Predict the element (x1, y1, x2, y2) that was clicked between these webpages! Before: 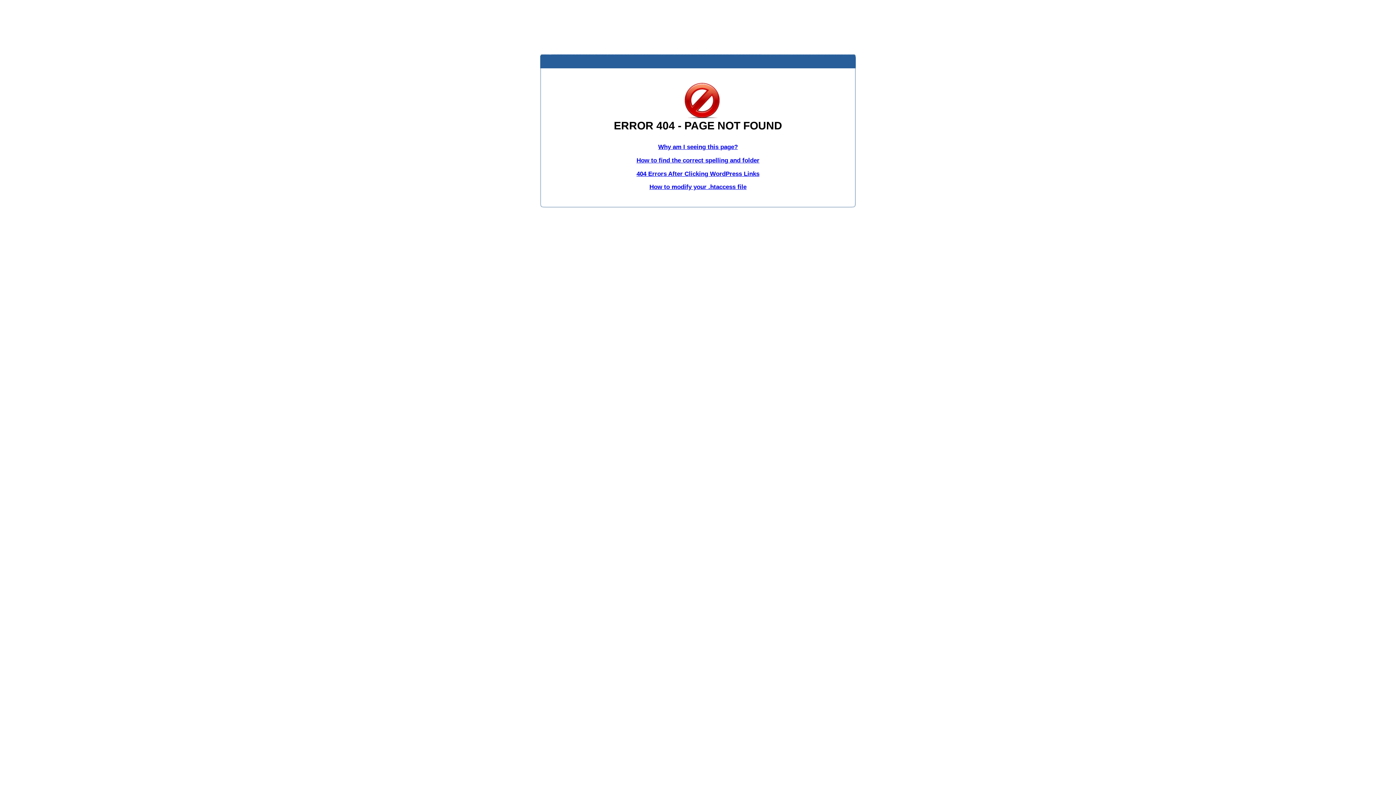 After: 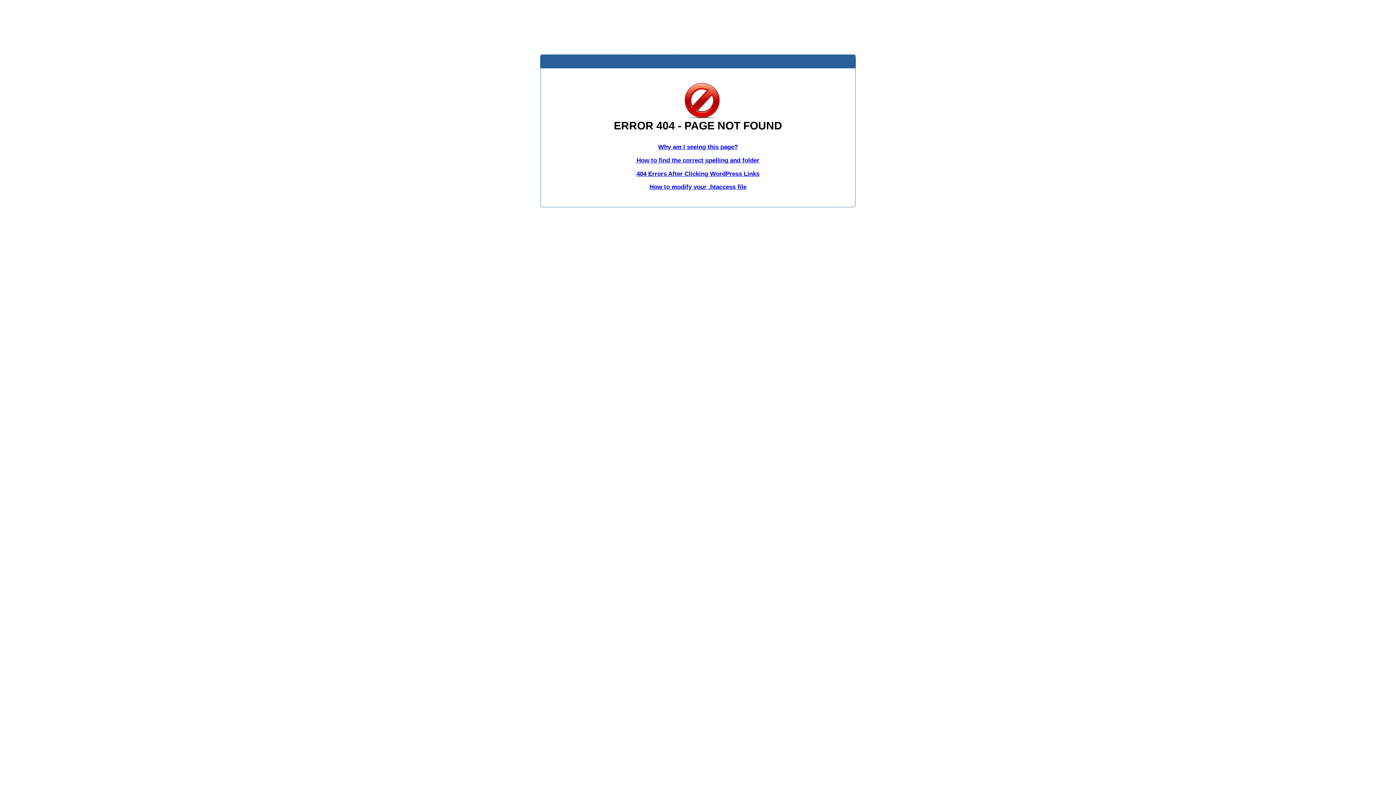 Action: label: 404 Errors After Clicking WordPress Links bbox: (636, 170, 759, 177)